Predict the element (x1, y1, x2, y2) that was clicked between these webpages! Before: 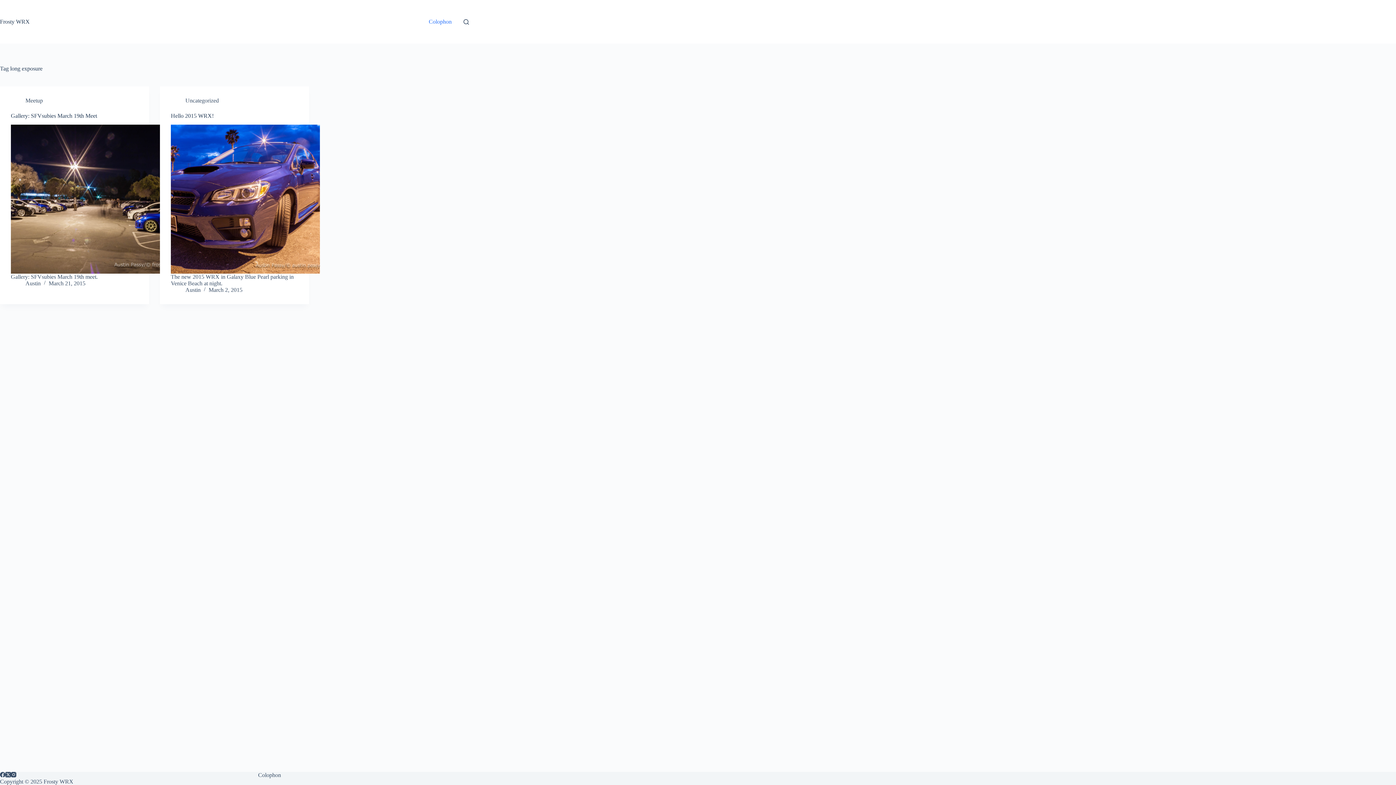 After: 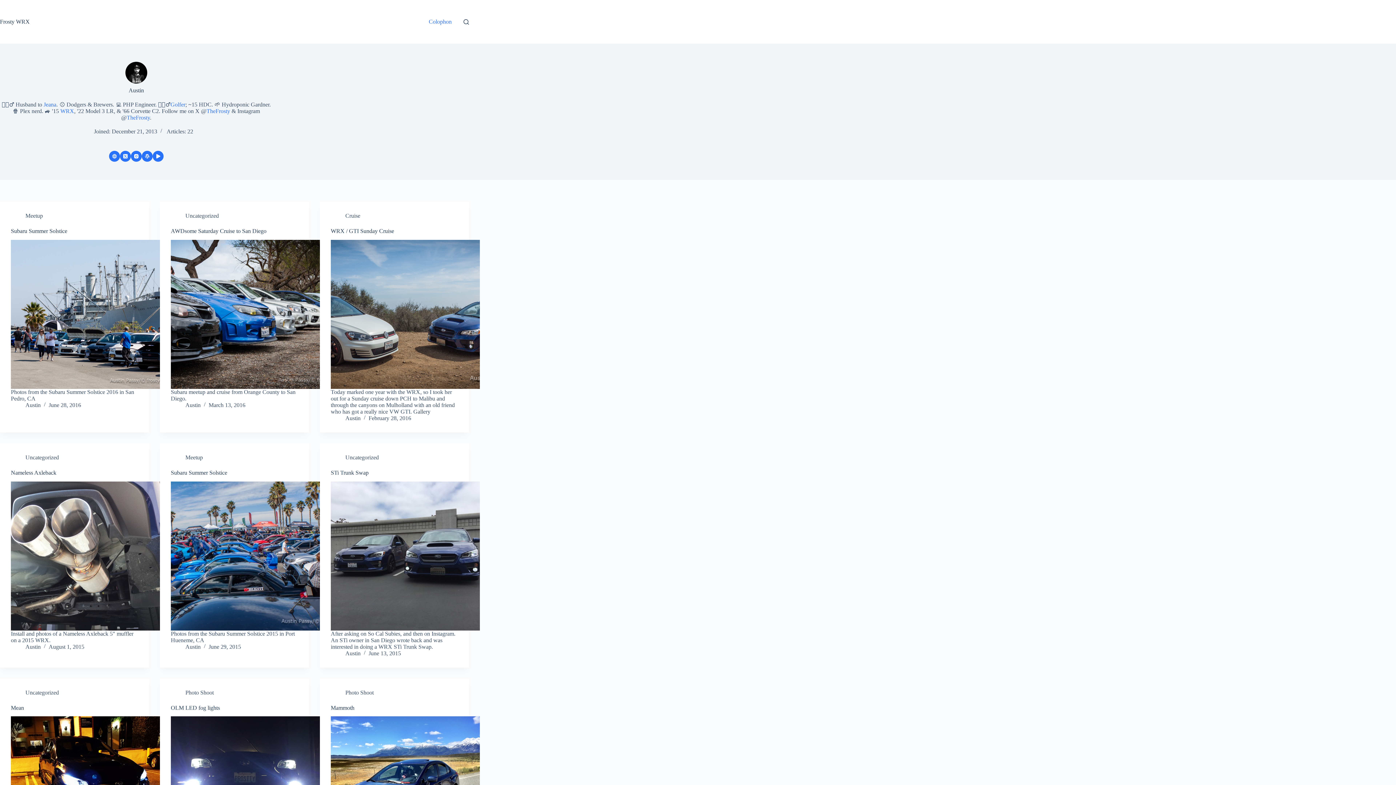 Action: label: Austin bbox: (25, 280, 40, 286)